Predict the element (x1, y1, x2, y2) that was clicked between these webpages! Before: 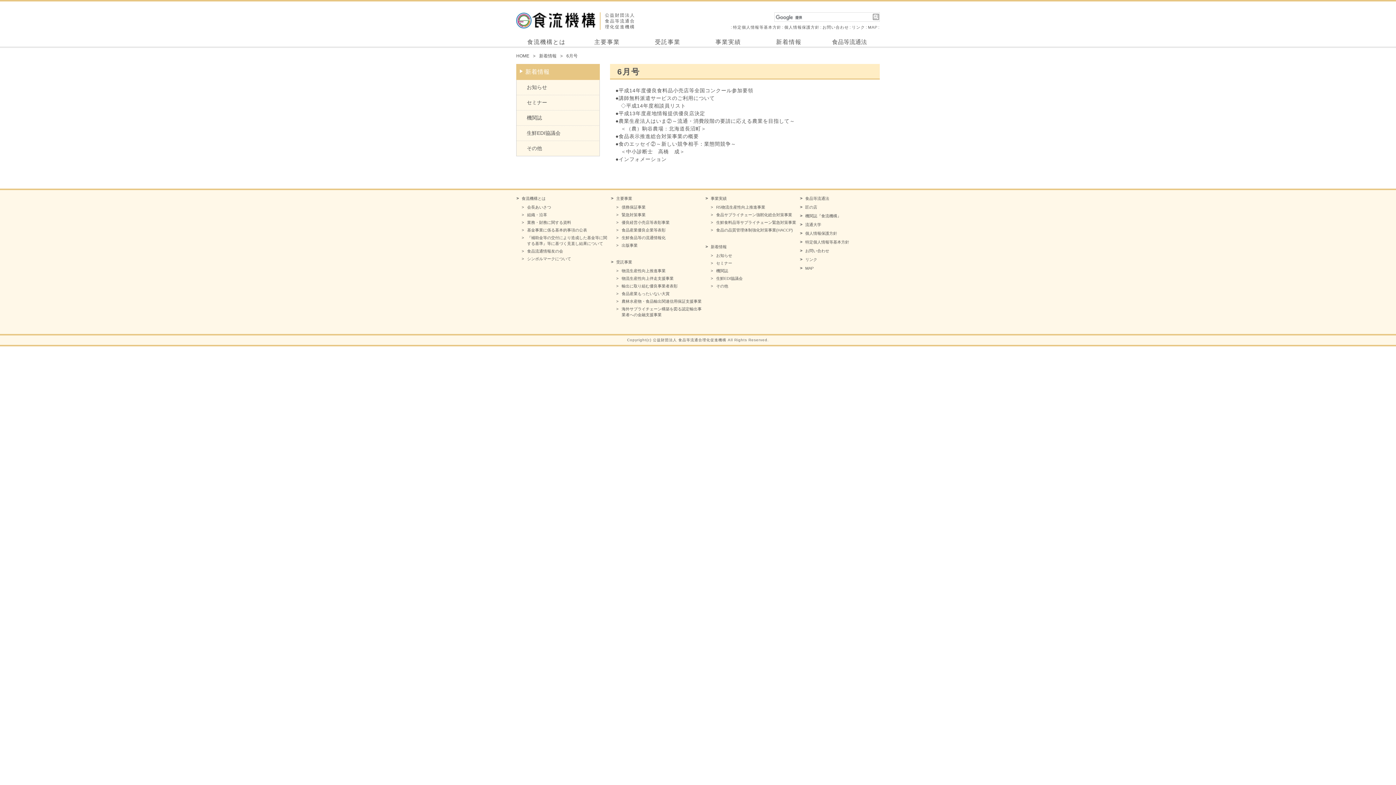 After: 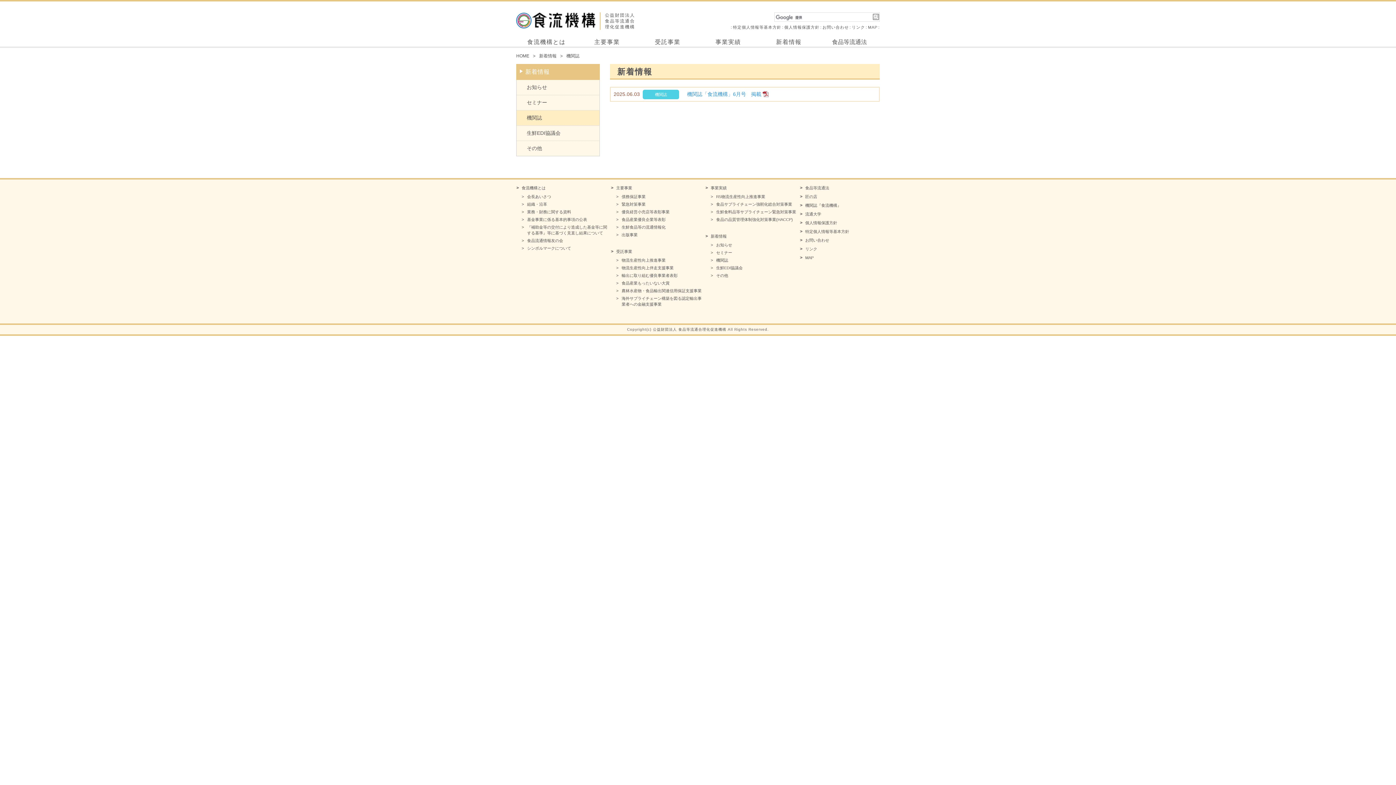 Action: bbox: (516, 110, 599, 125) label: 機関誌